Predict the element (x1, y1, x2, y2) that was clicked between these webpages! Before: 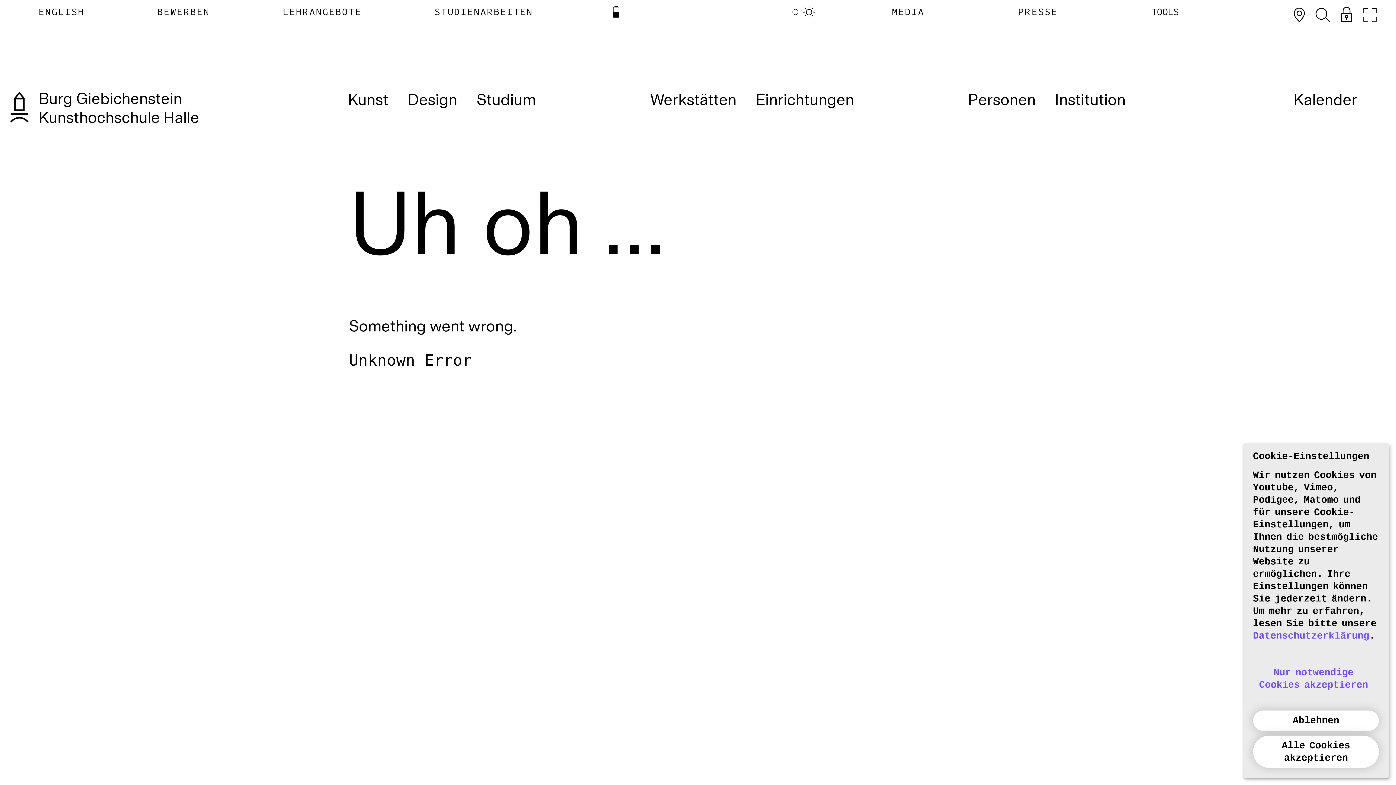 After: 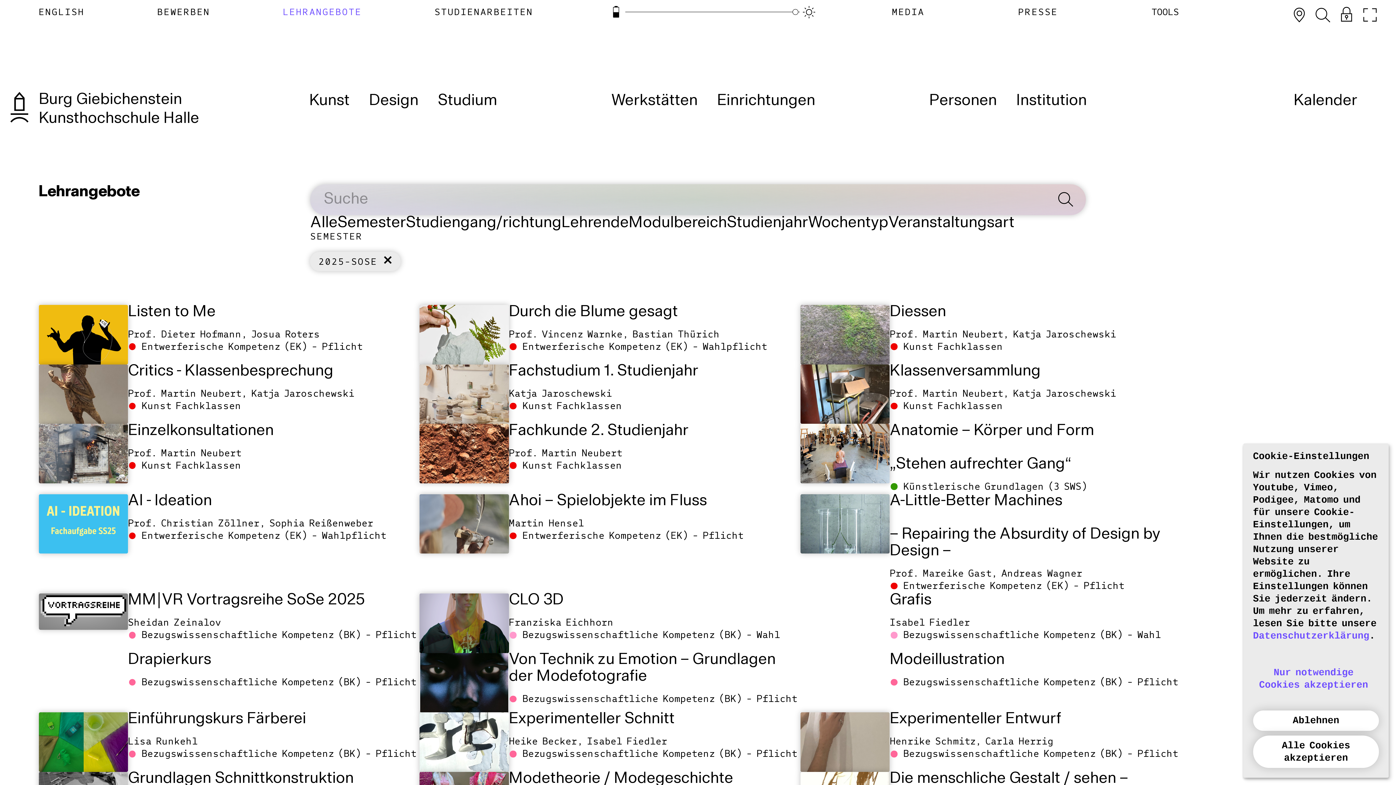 Action: bbox: (278, 4, 366, 19) label: Lehrangebote